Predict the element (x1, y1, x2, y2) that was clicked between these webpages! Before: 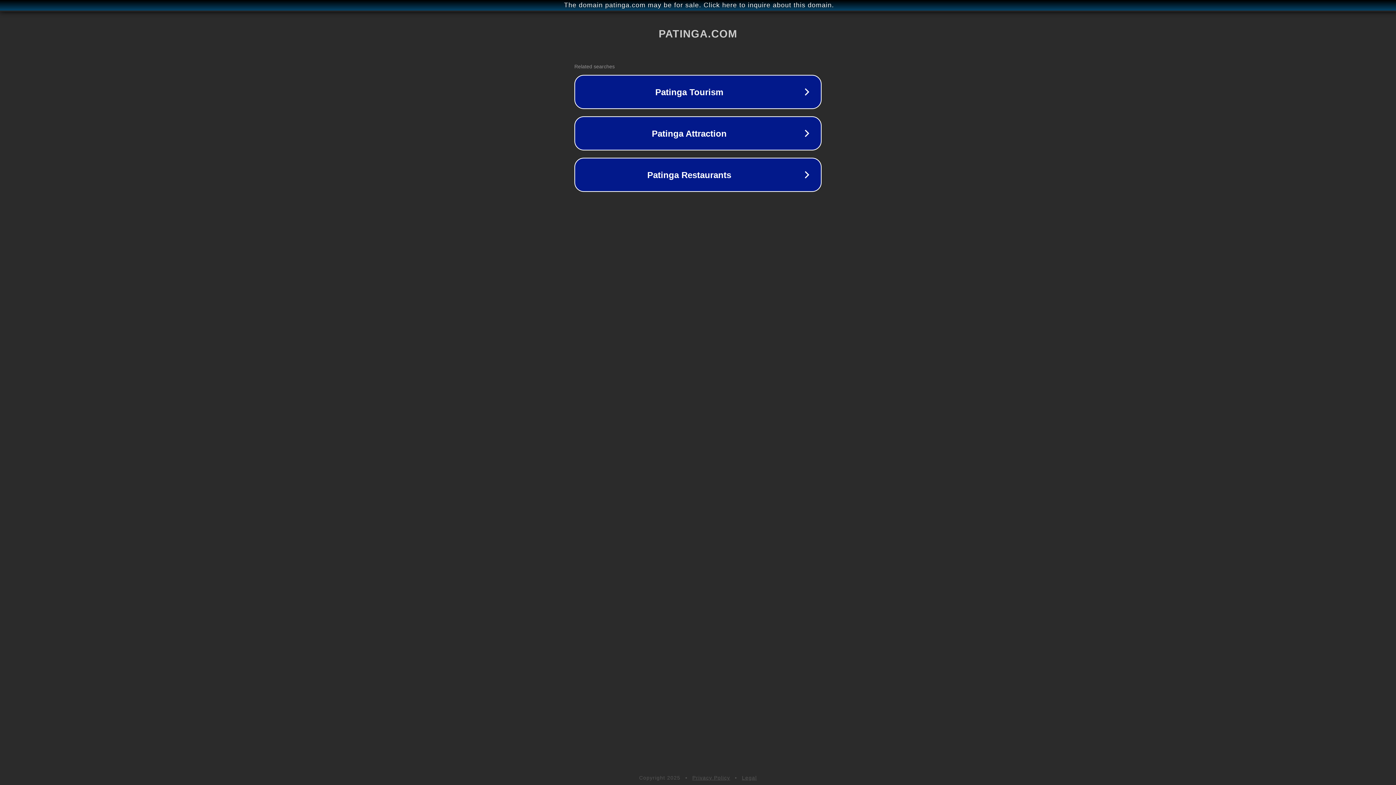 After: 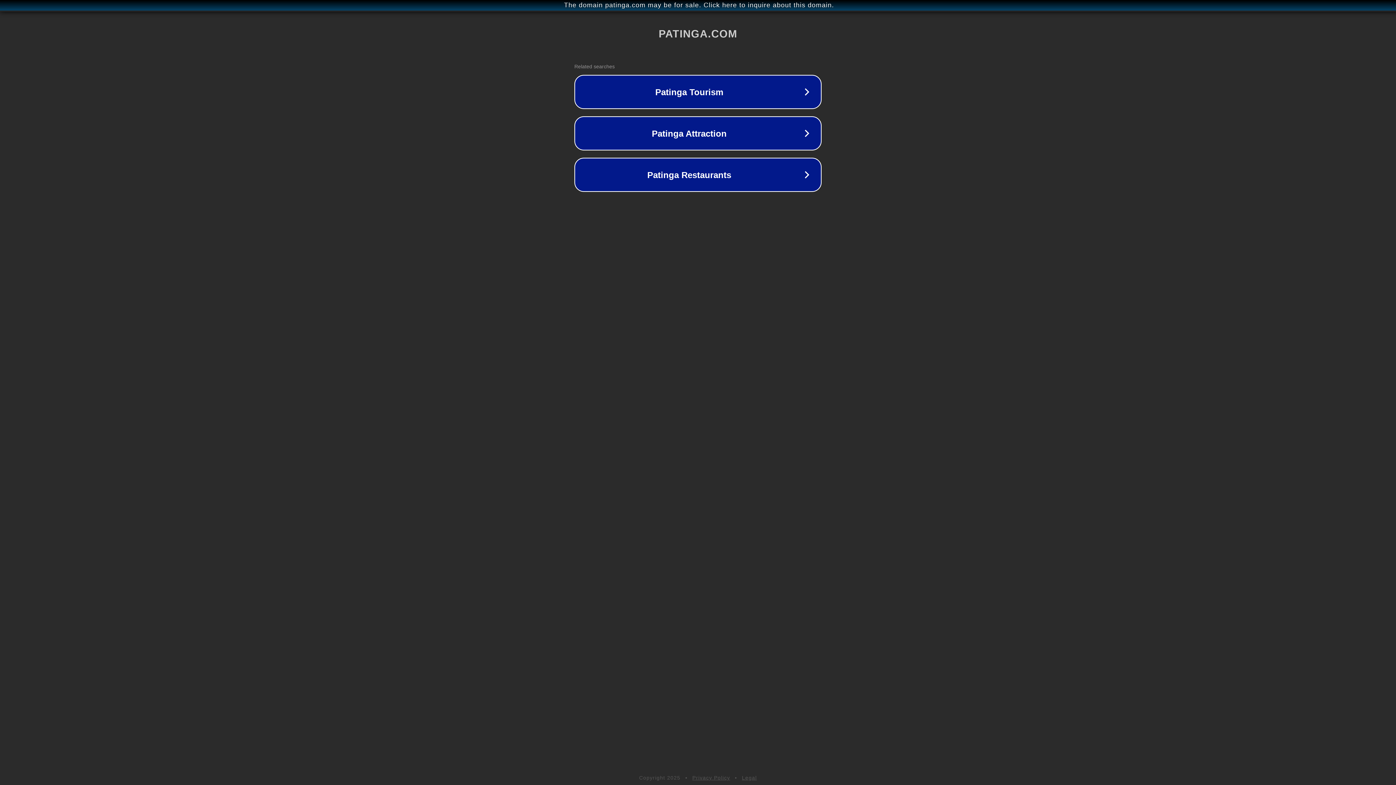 Action: label: Privacy Policy bbox: (692, 775, 730, 781)